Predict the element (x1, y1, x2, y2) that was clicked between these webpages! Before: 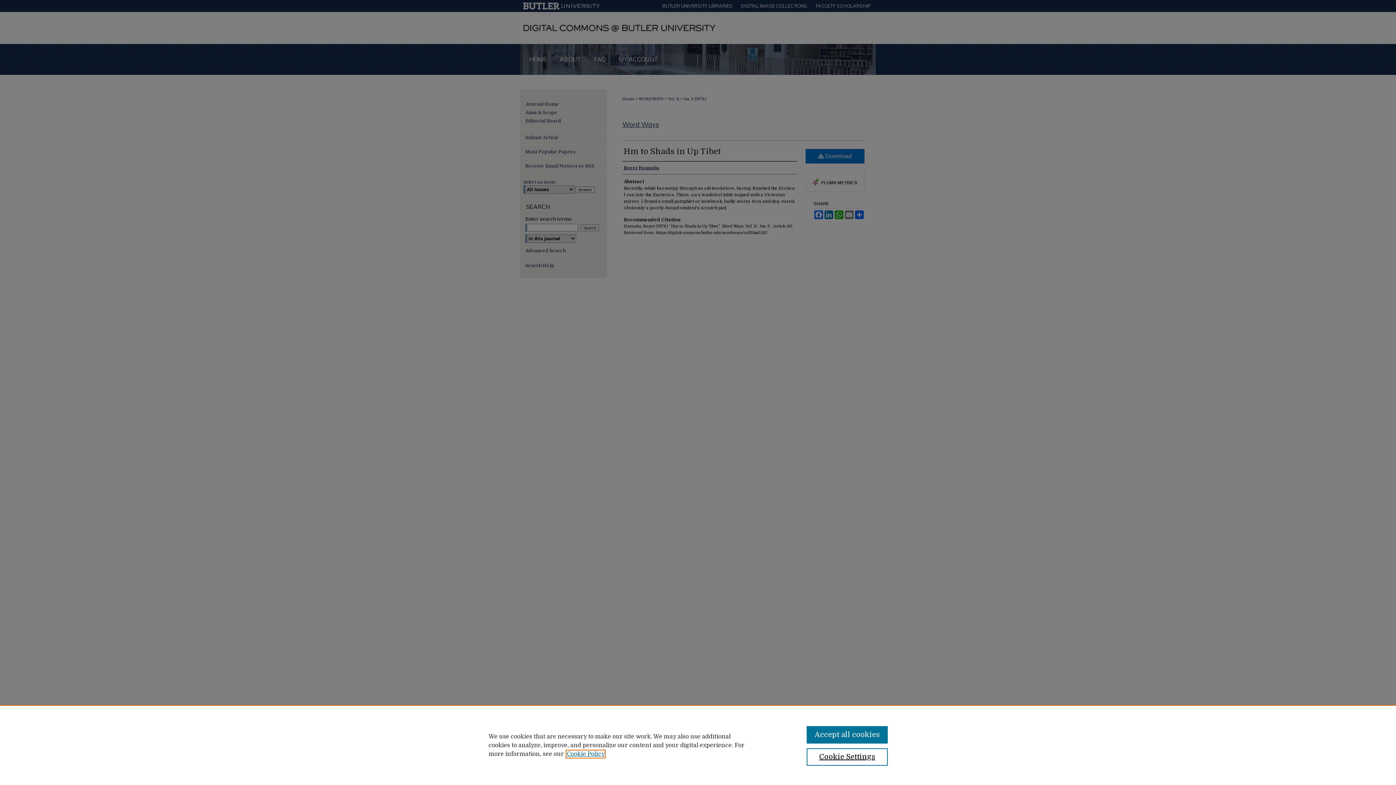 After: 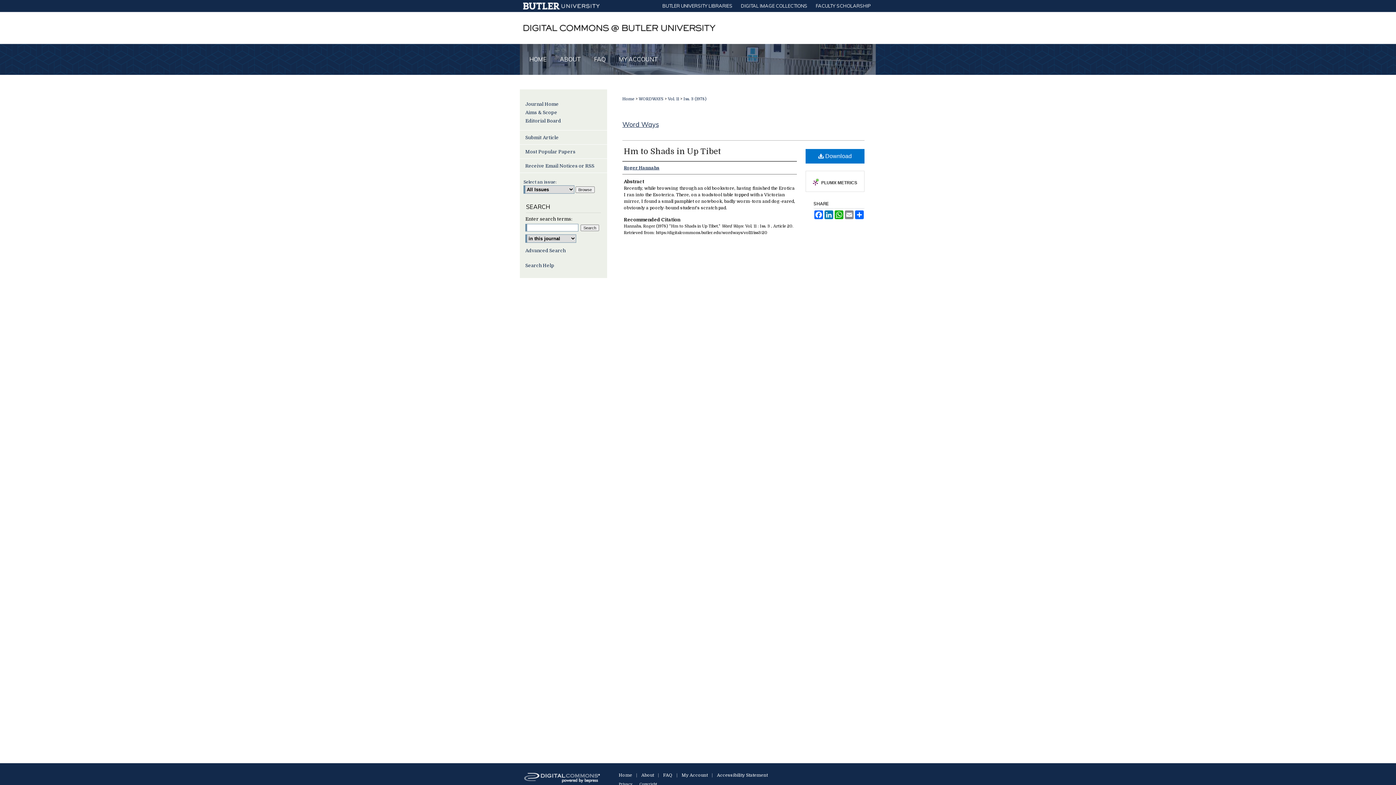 Action: bbox: (806, 726, 887, 744) label: Accept all cookies